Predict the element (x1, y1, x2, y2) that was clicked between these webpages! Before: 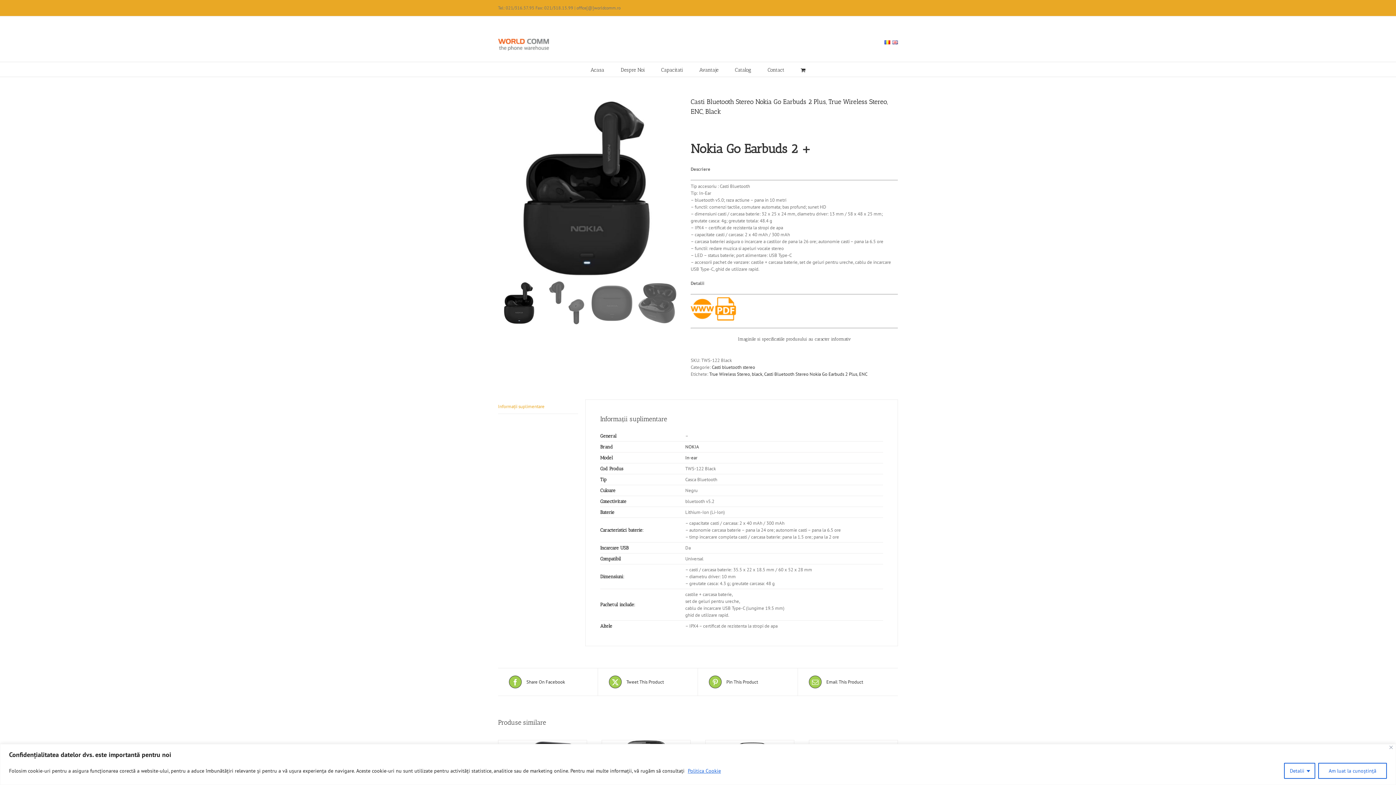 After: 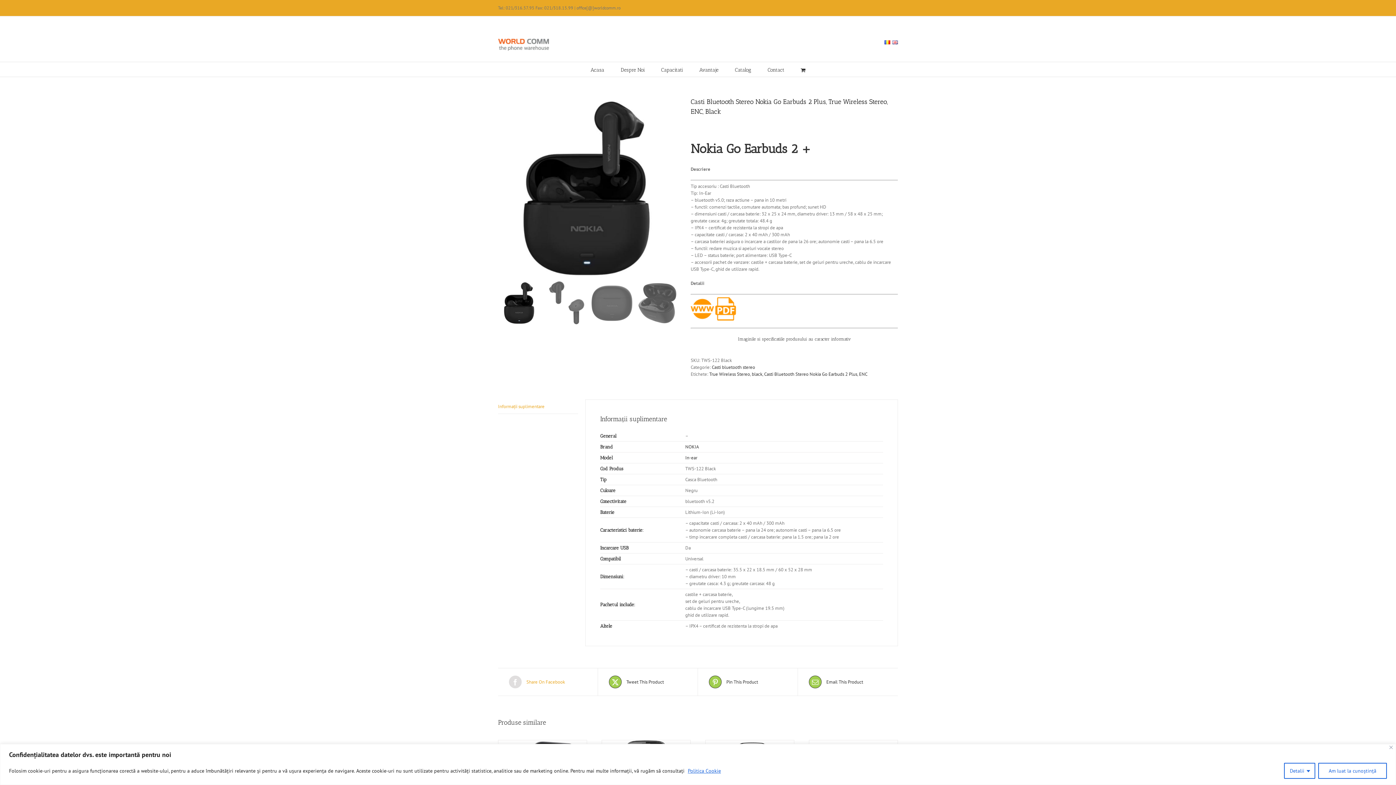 Action: label:  Share On Facebook bbox: (509, 675, 586, 688)